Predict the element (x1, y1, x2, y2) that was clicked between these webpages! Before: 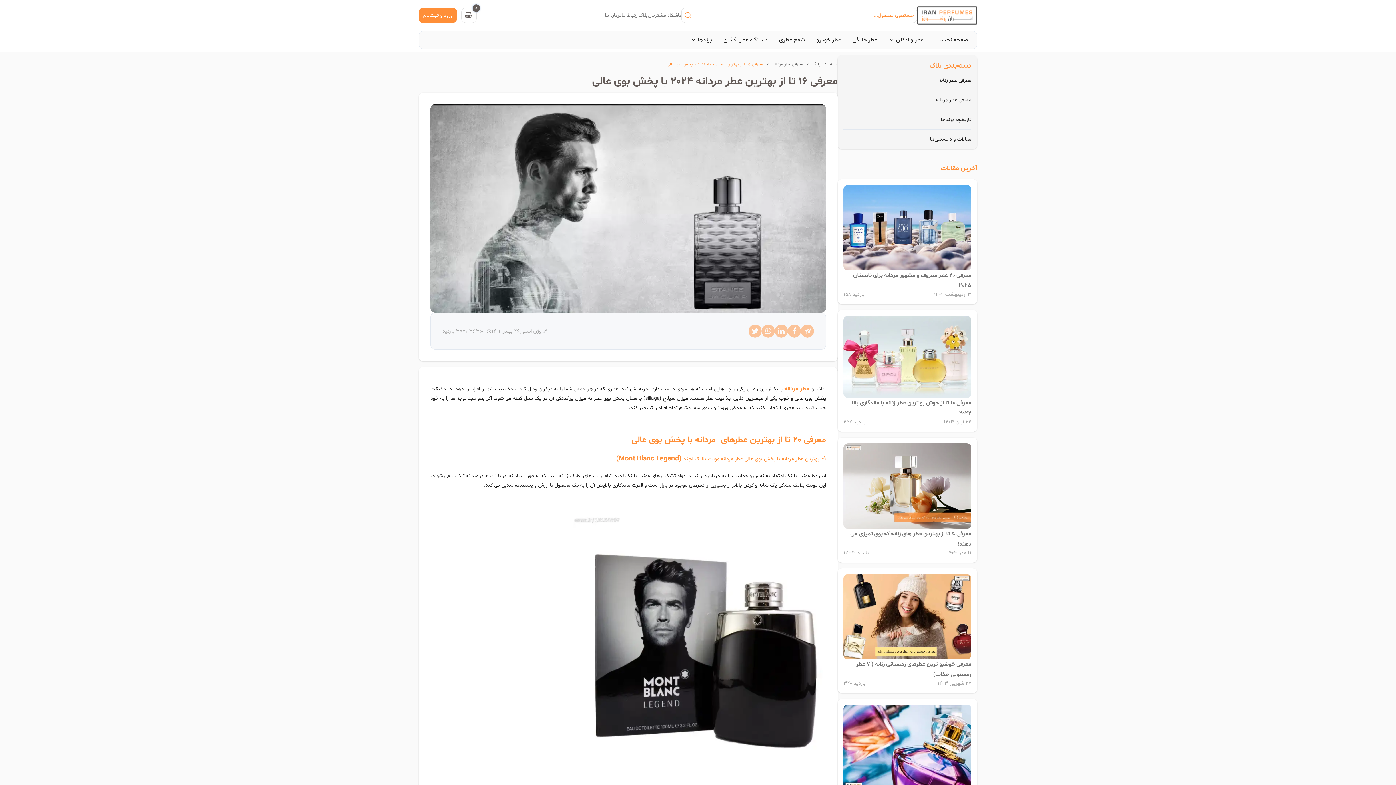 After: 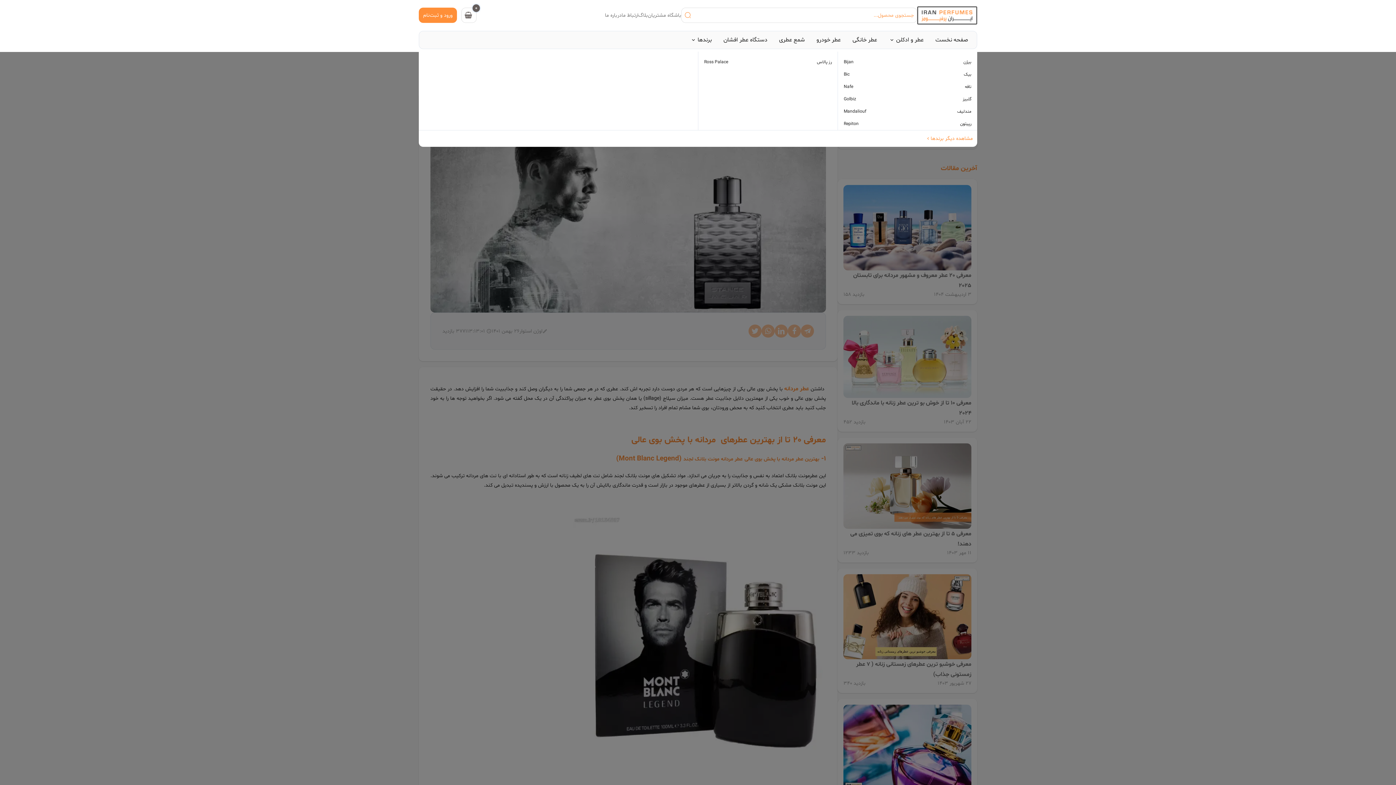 Action: bbox: (690, 35, 712, 44) label: برند‌ها